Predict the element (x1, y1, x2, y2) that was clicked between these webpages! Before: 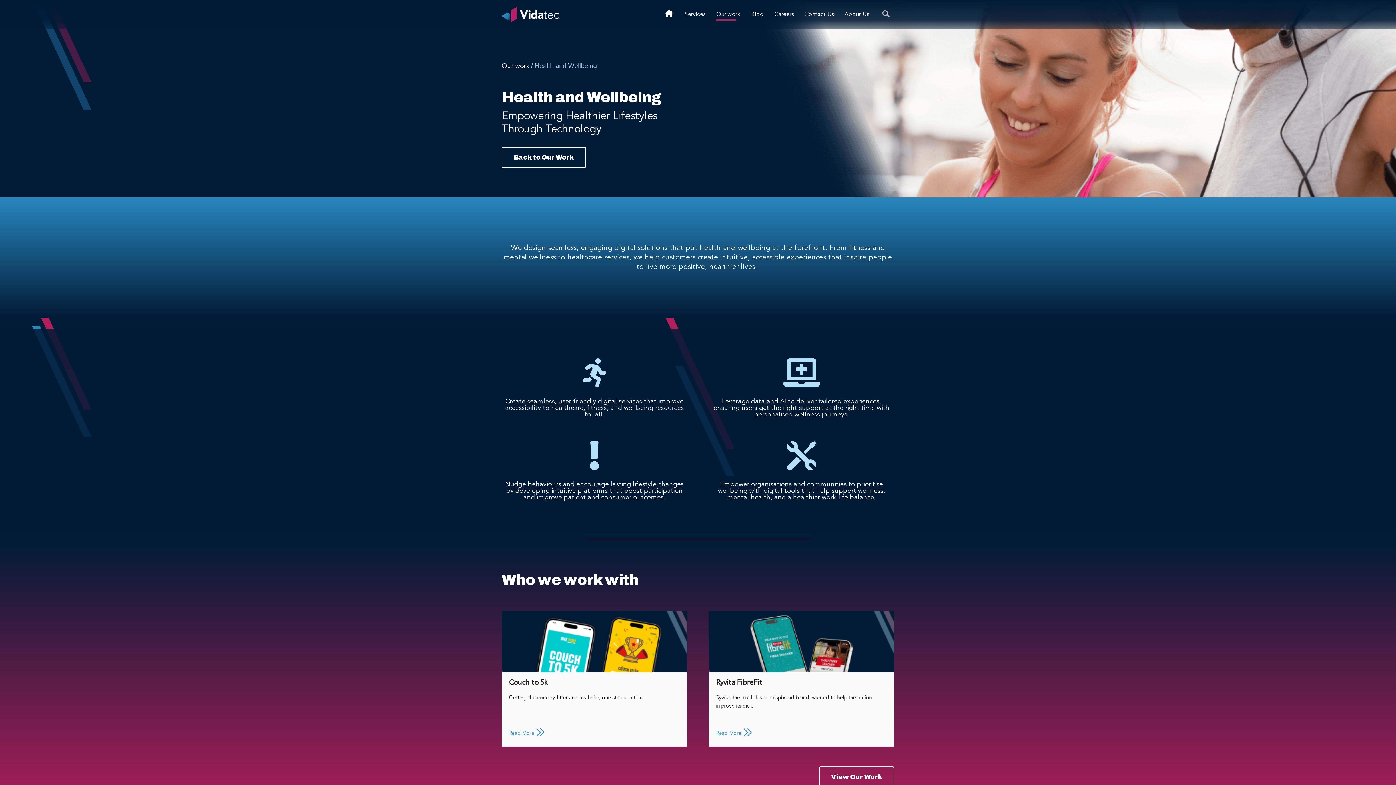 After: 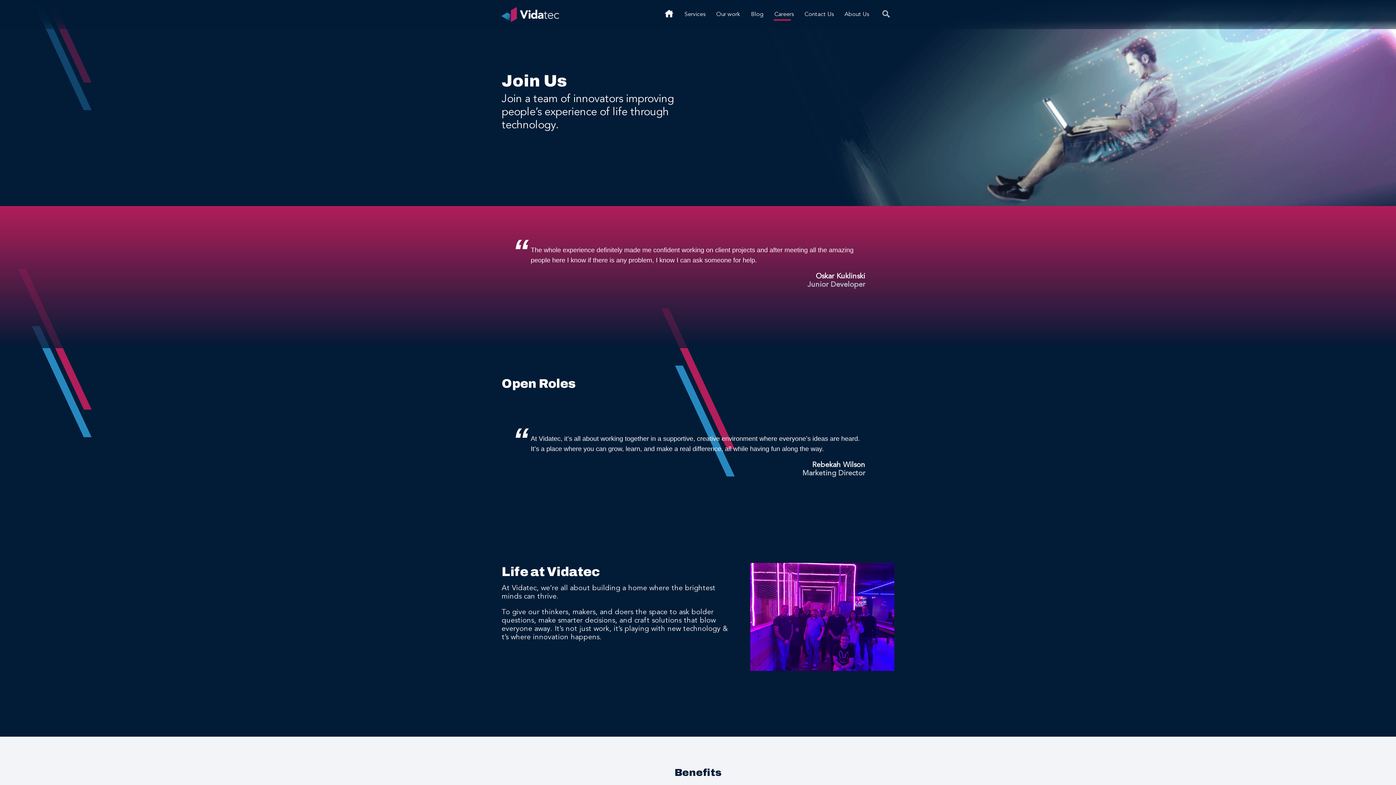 Action: label: Careers bbox: (774, 11, 793, 17)